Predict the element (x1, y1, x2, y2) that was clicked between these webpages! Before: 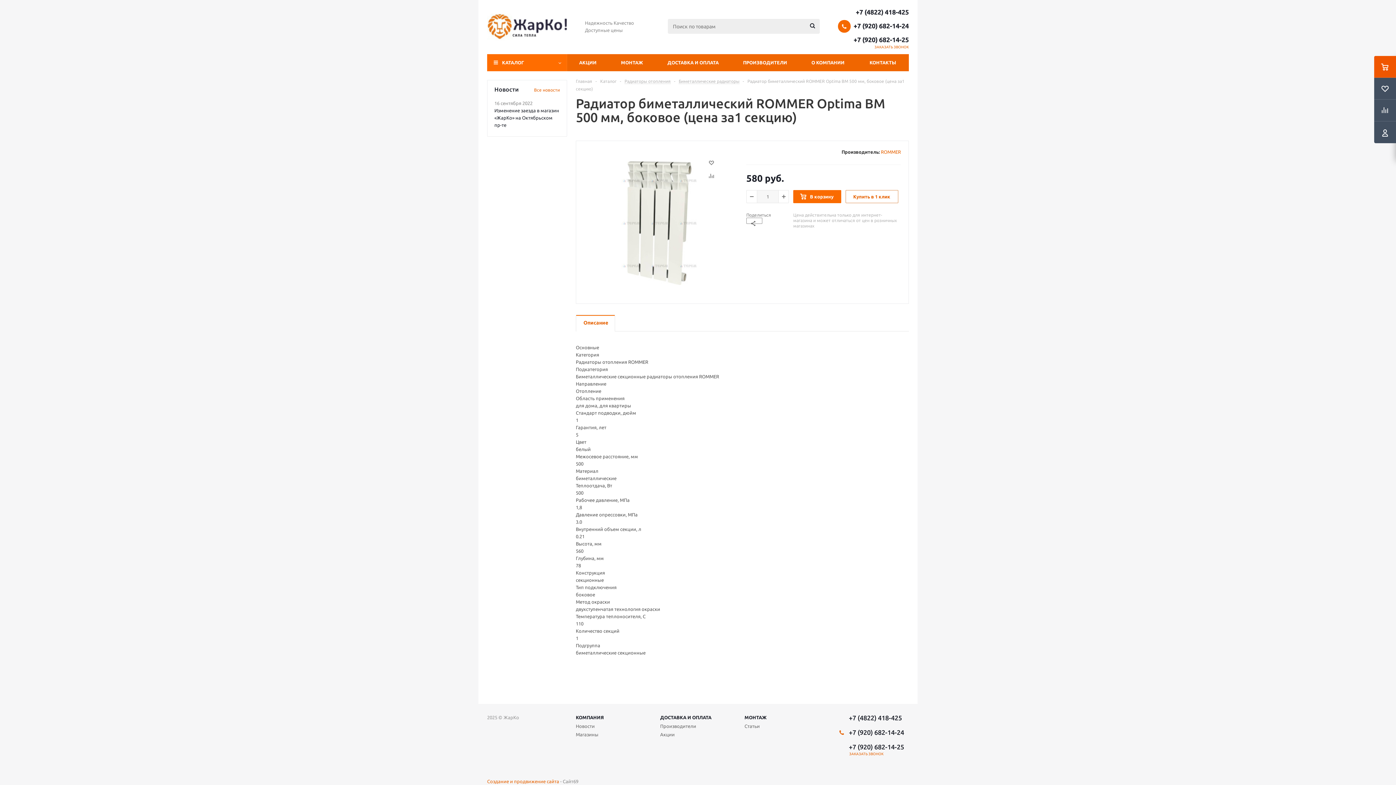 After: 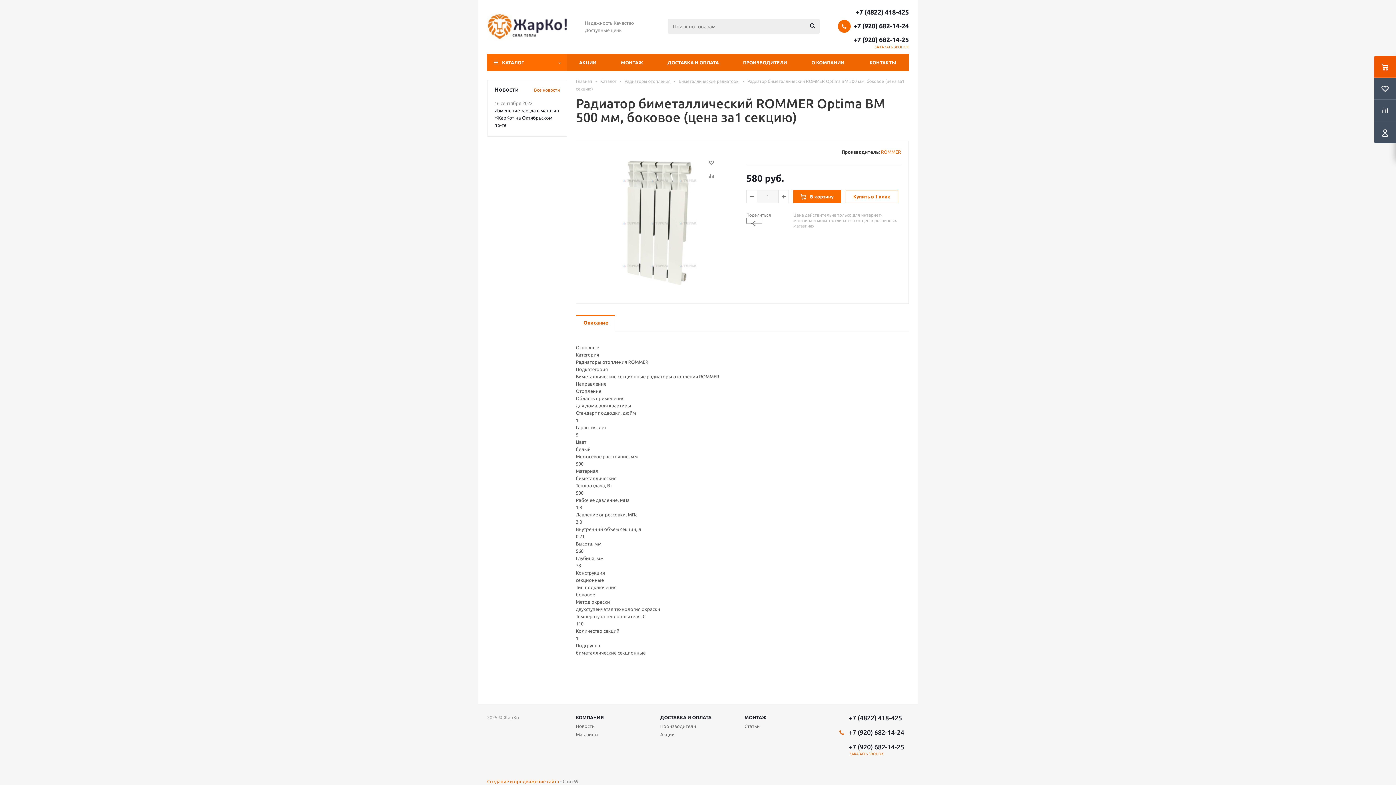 Action: label: +7 (4822) 418-425 bbox: (853, 8, 909, 15)